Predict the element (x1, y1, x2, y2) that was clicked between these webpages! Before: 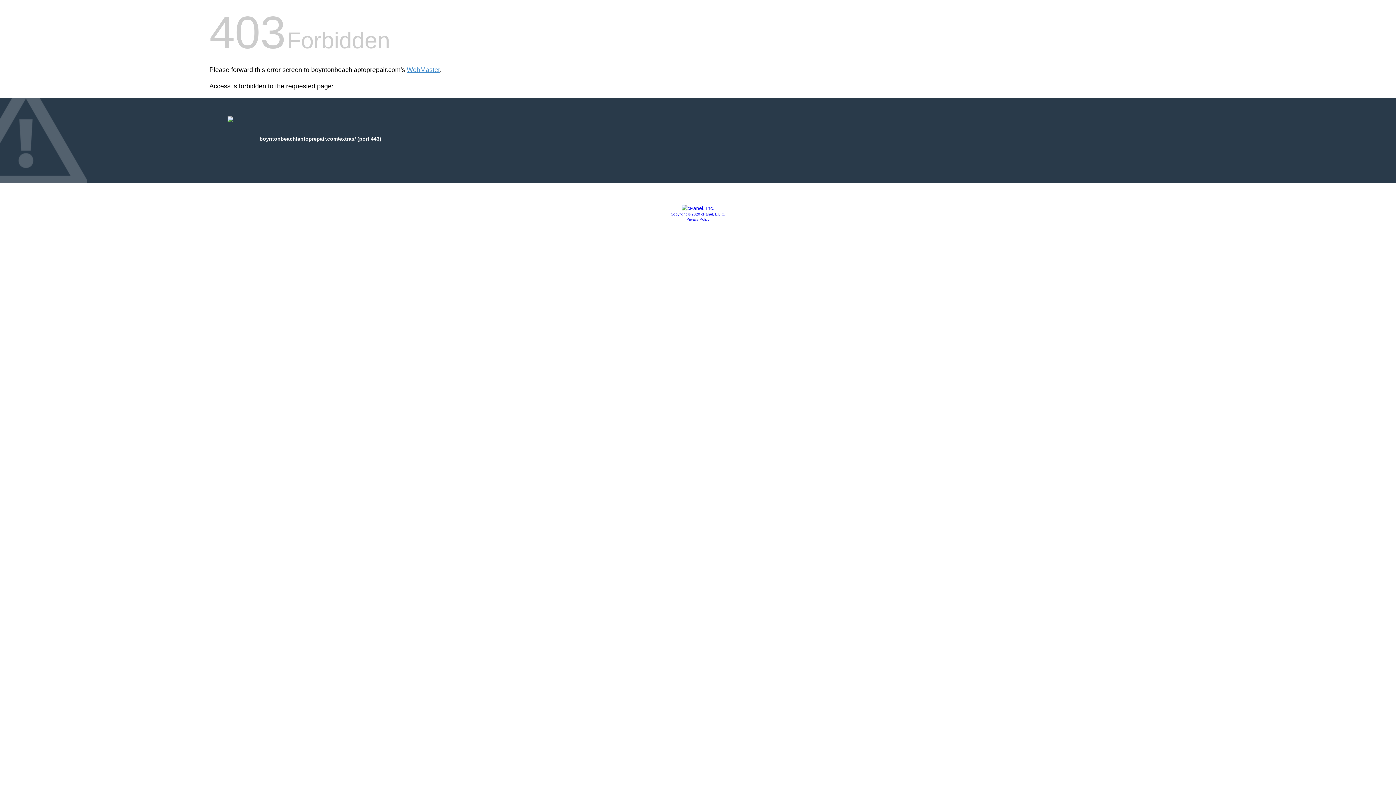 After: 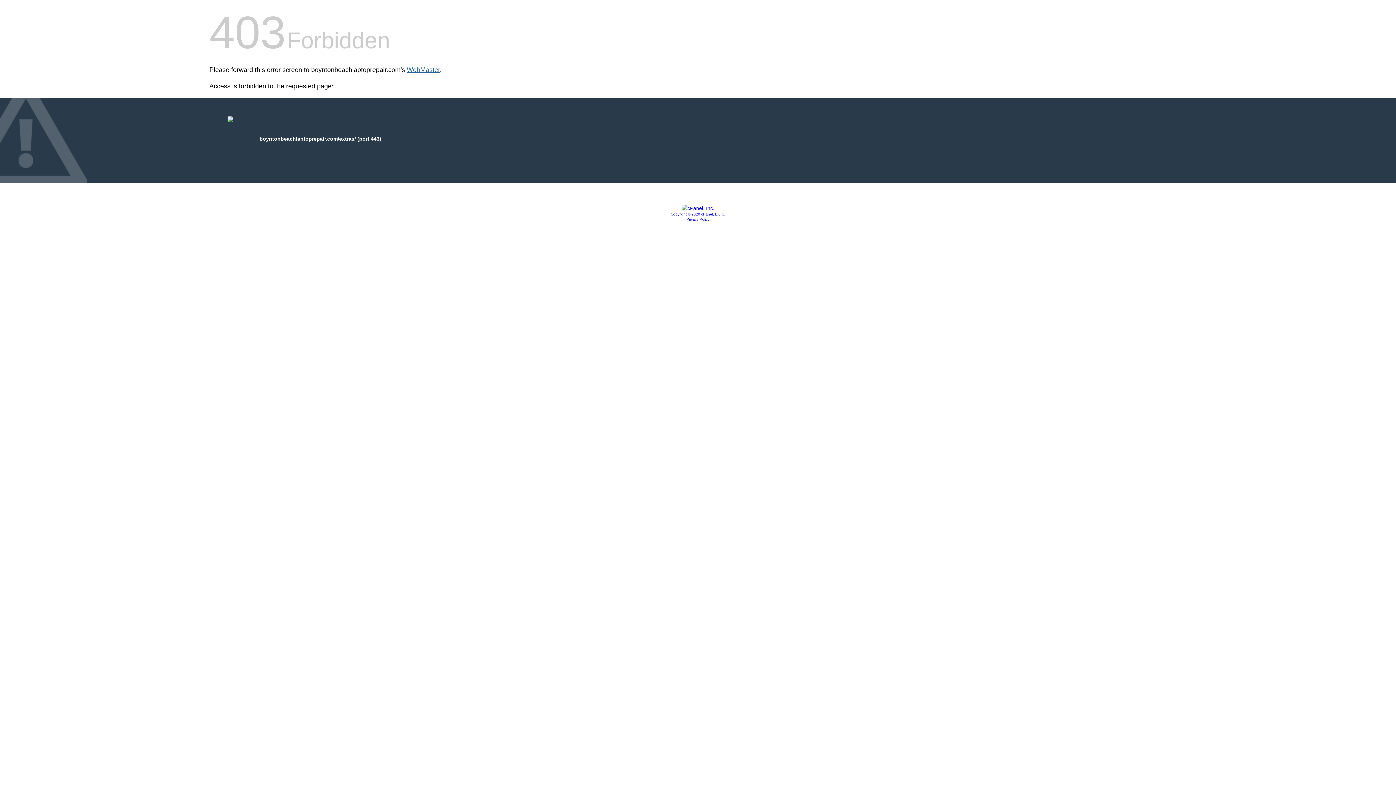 Action: label: WebMaster bbox: (406, 66, 440, 73)